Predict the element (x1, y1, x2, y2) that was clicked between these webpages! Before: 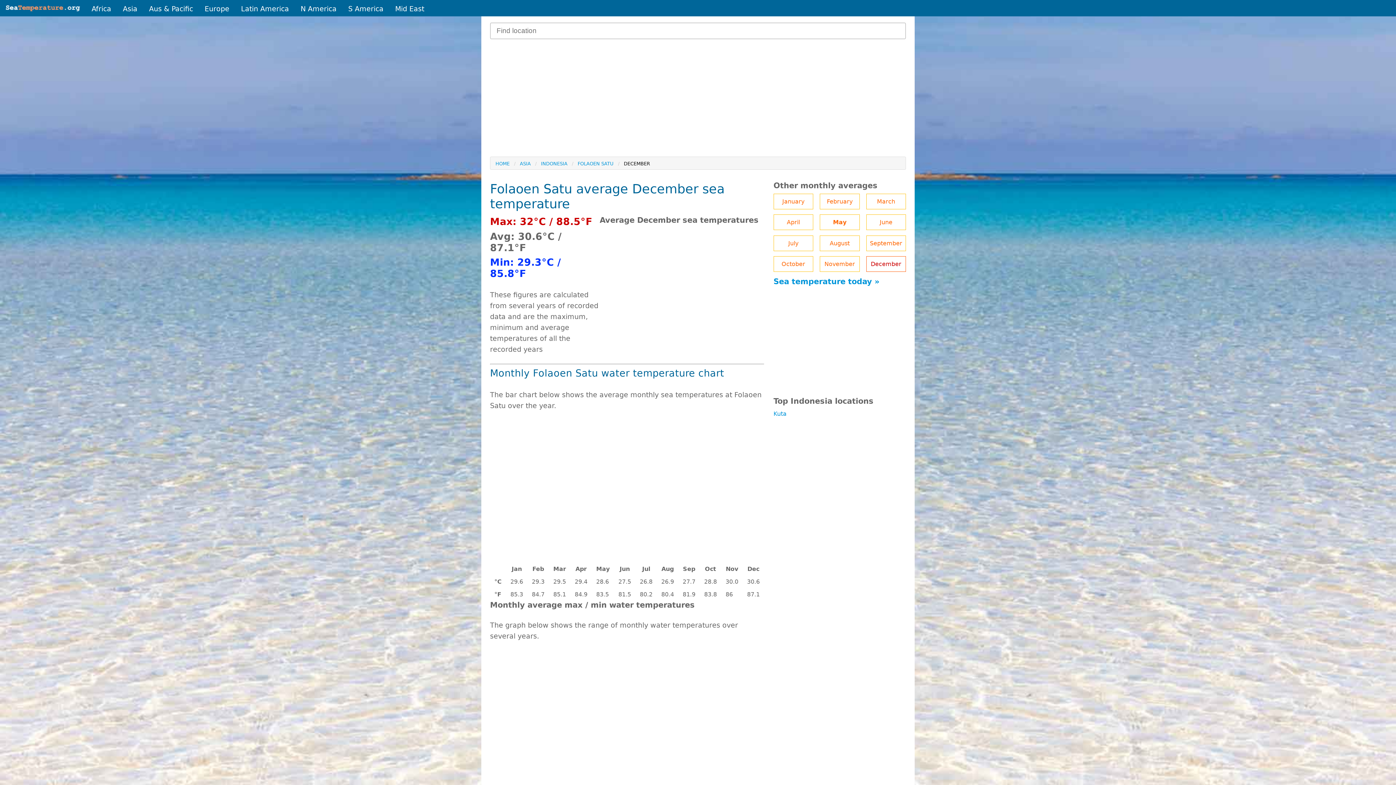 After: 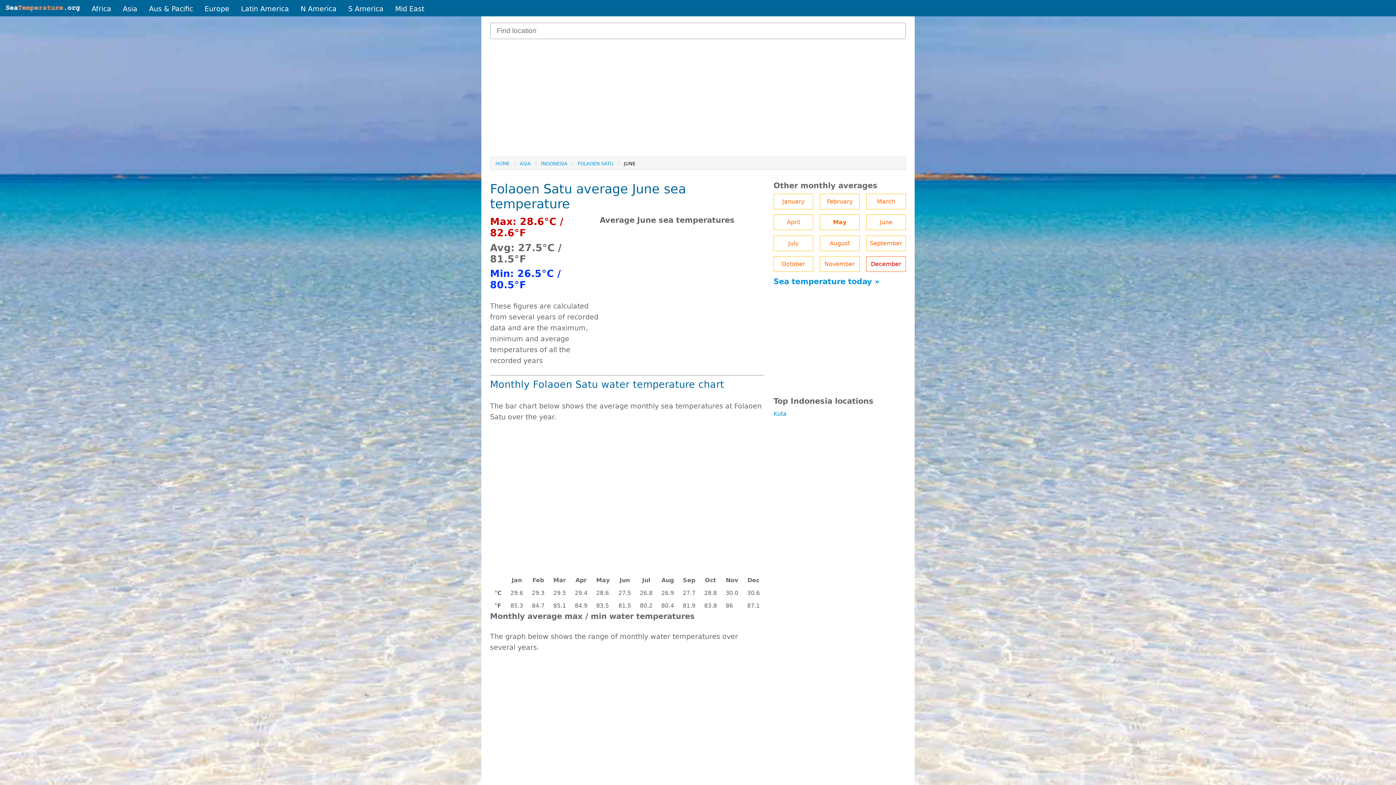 Action: bbox: (866, 214, 906, 230) label: June